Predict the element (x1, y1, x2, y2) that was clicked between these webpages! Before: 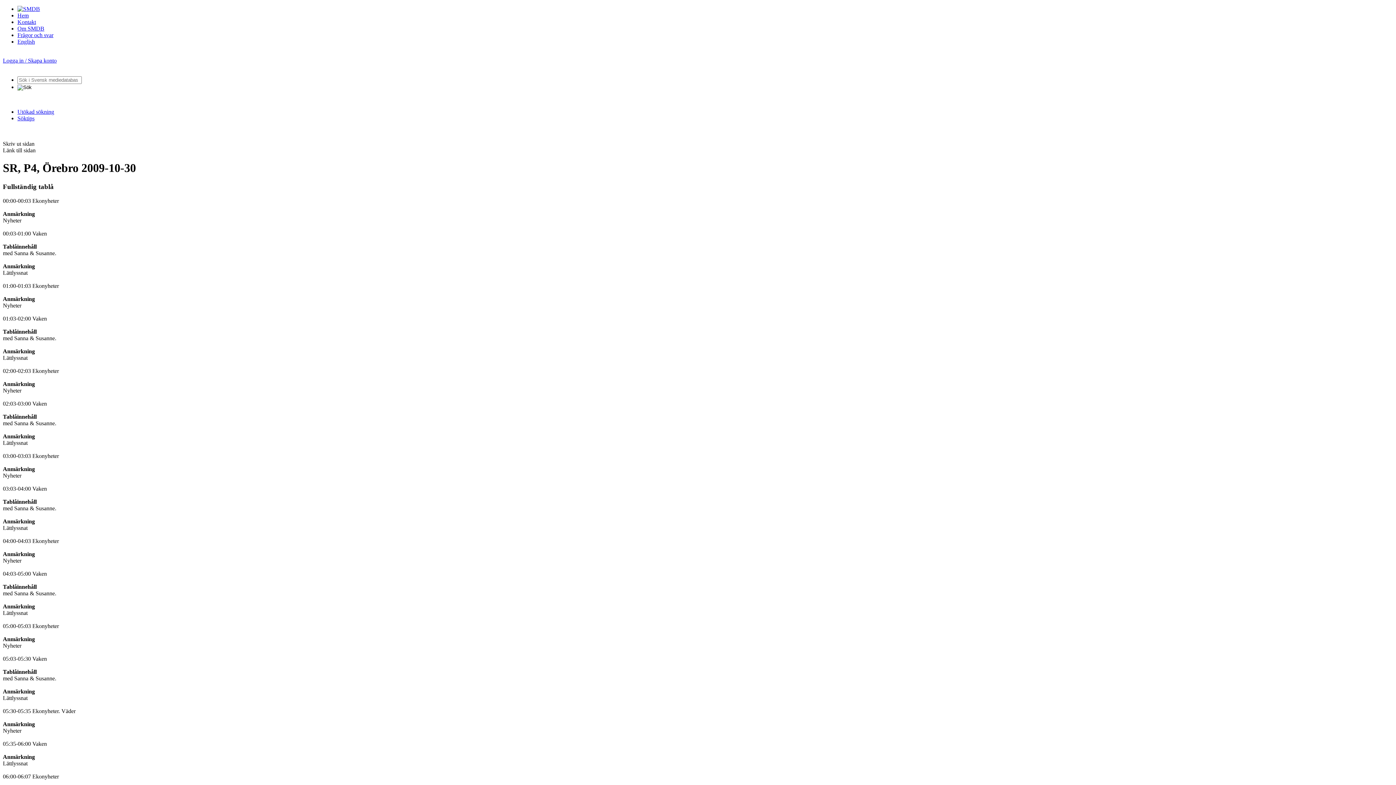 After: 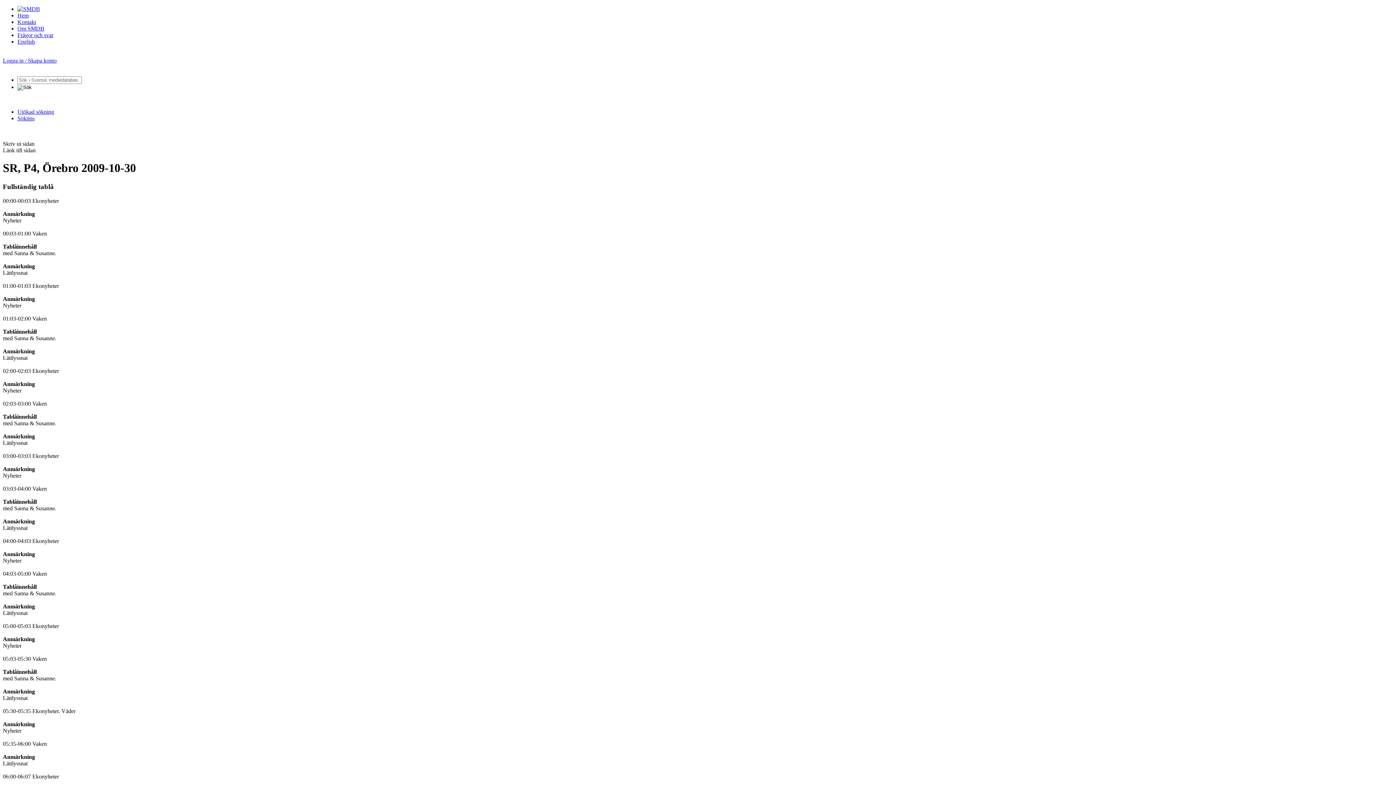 Action: bbox: (2, 708, 75, 714) label: 05:30-05:35 Ekonyheter. Väder